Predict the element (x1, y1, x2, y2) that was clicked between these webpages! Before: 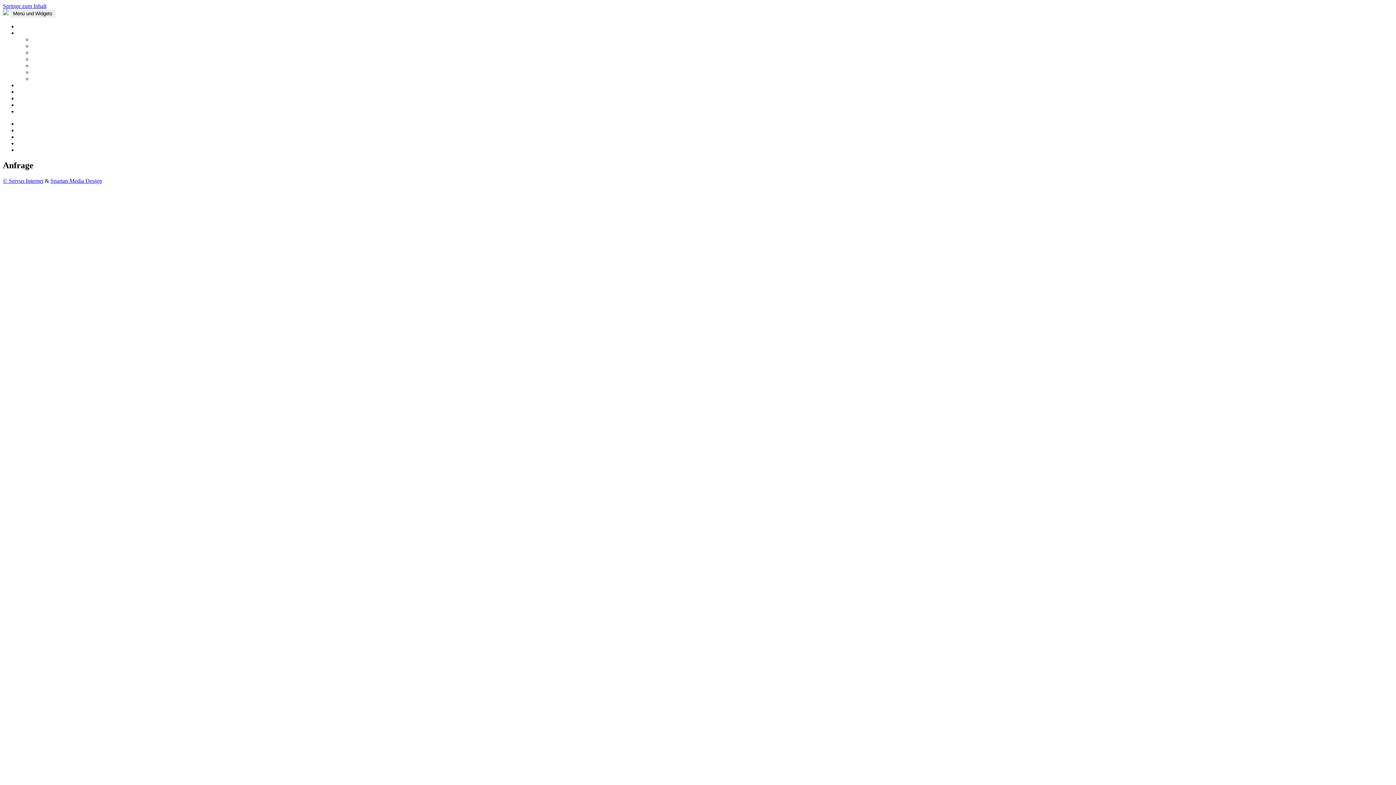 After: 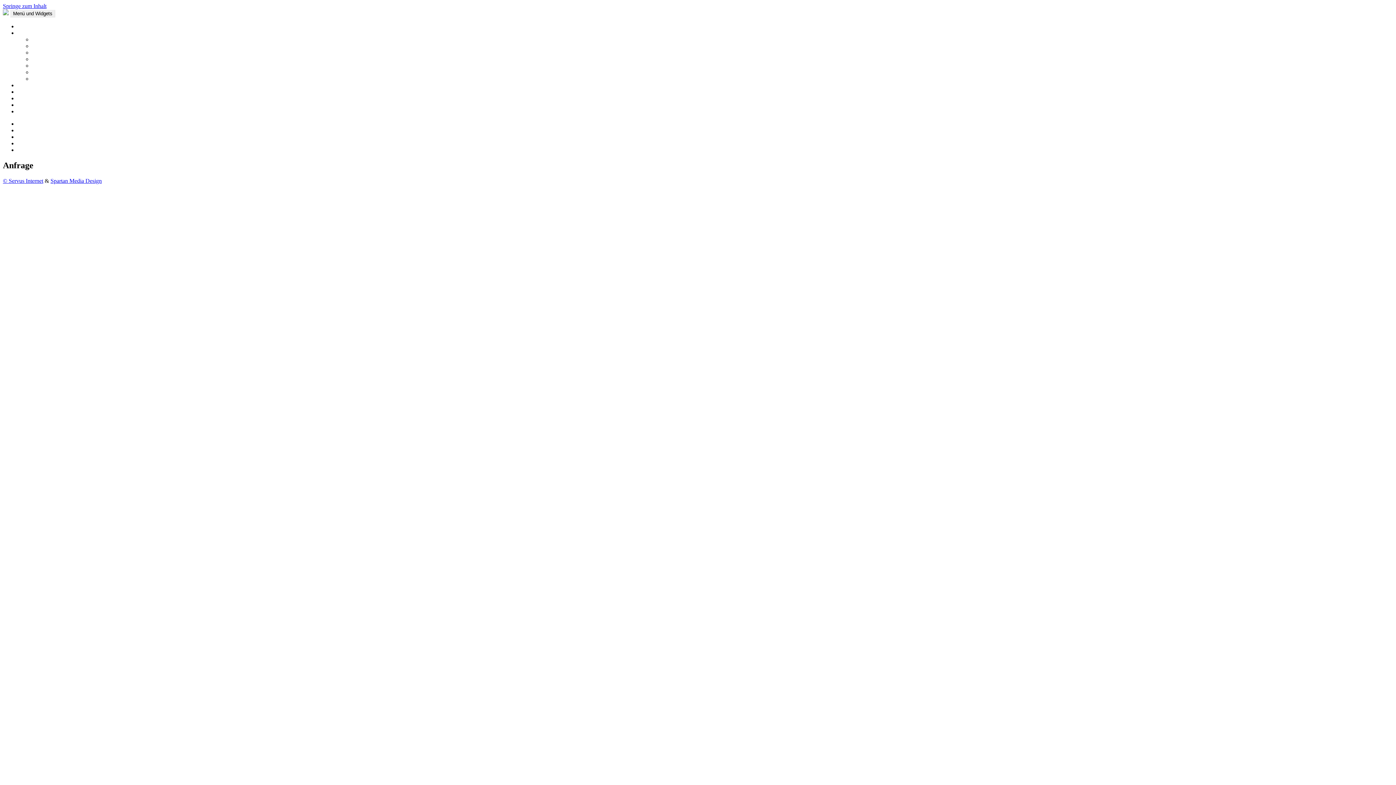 Action: bbox: (17, 127, 29, 133) label: email